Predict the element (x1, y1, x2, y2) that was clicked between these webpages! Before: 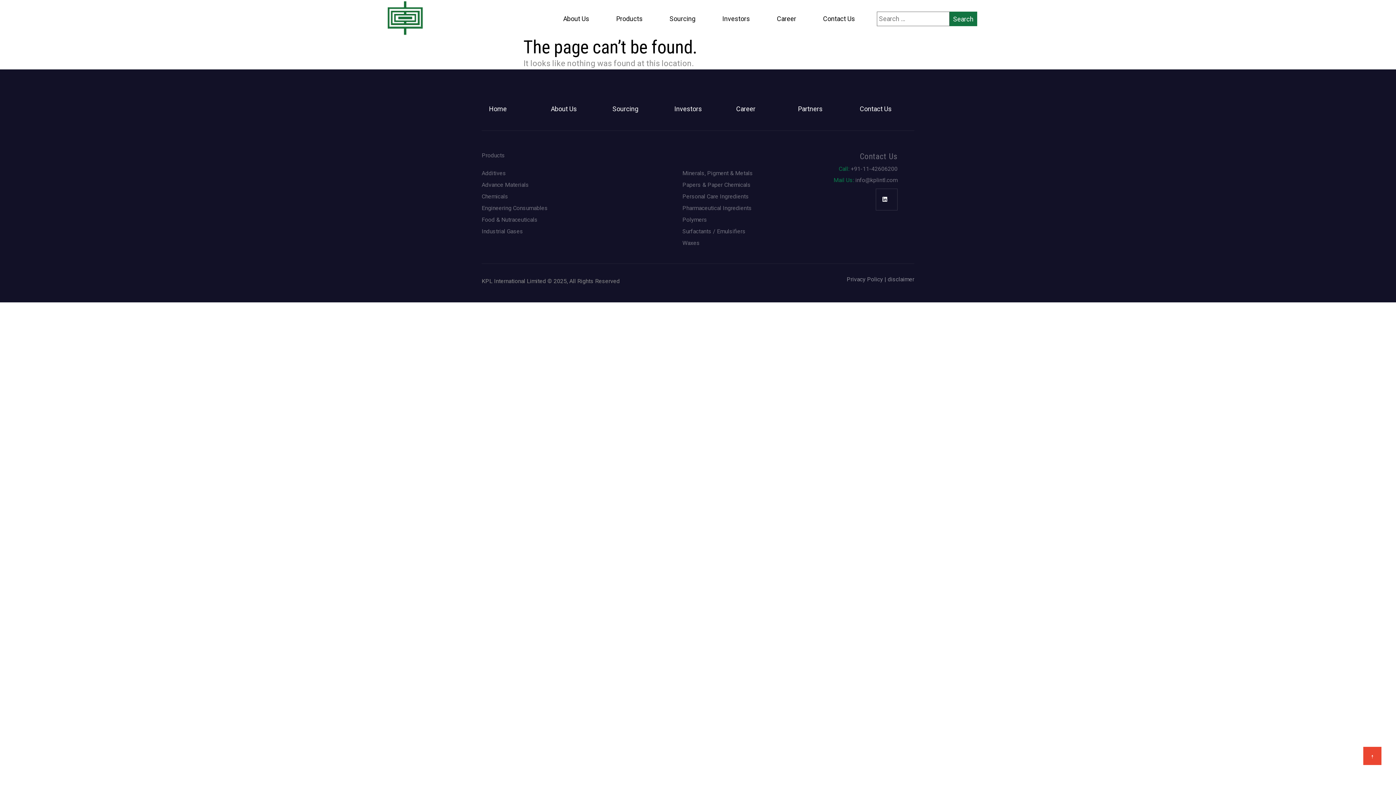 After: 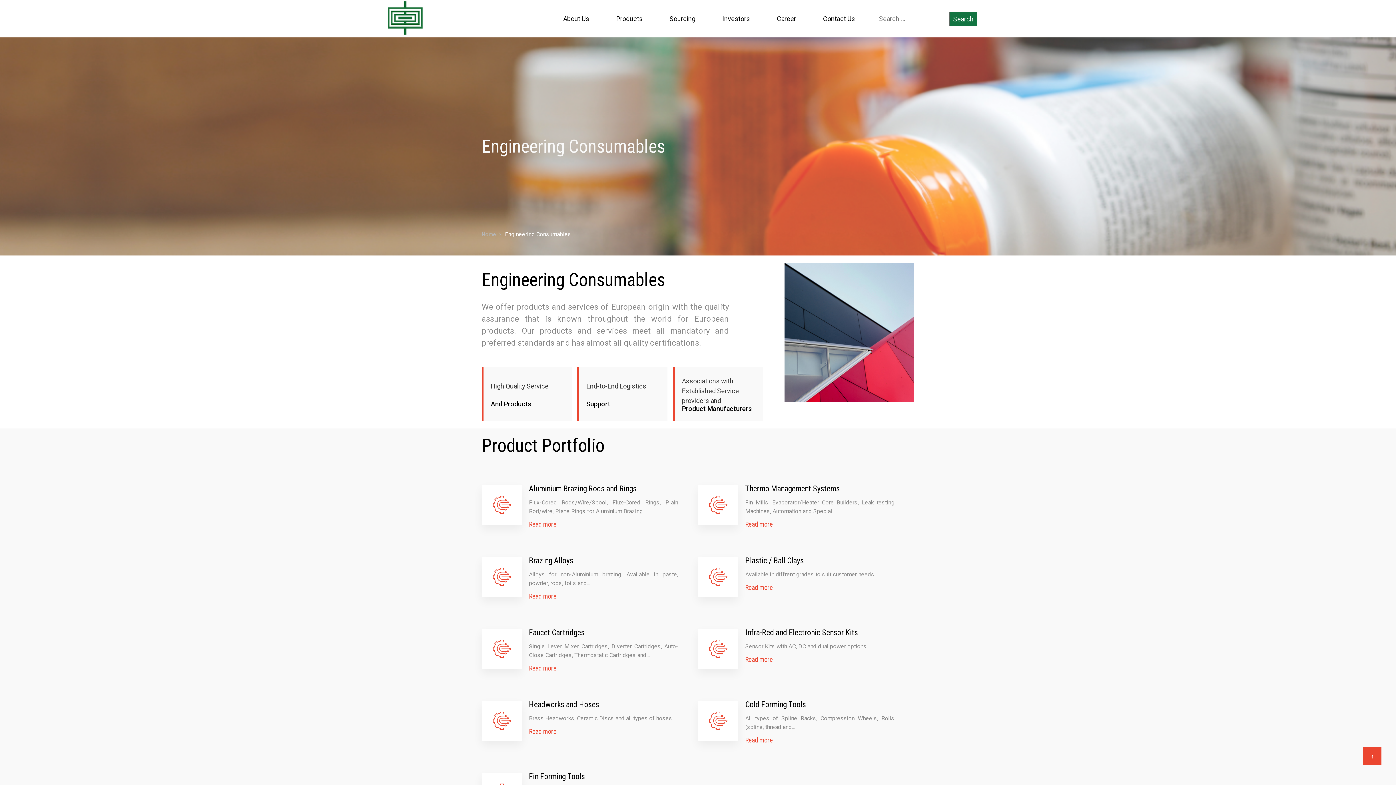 Action: bbox: (481, 205, 682, 211) label: Engineering Consumables